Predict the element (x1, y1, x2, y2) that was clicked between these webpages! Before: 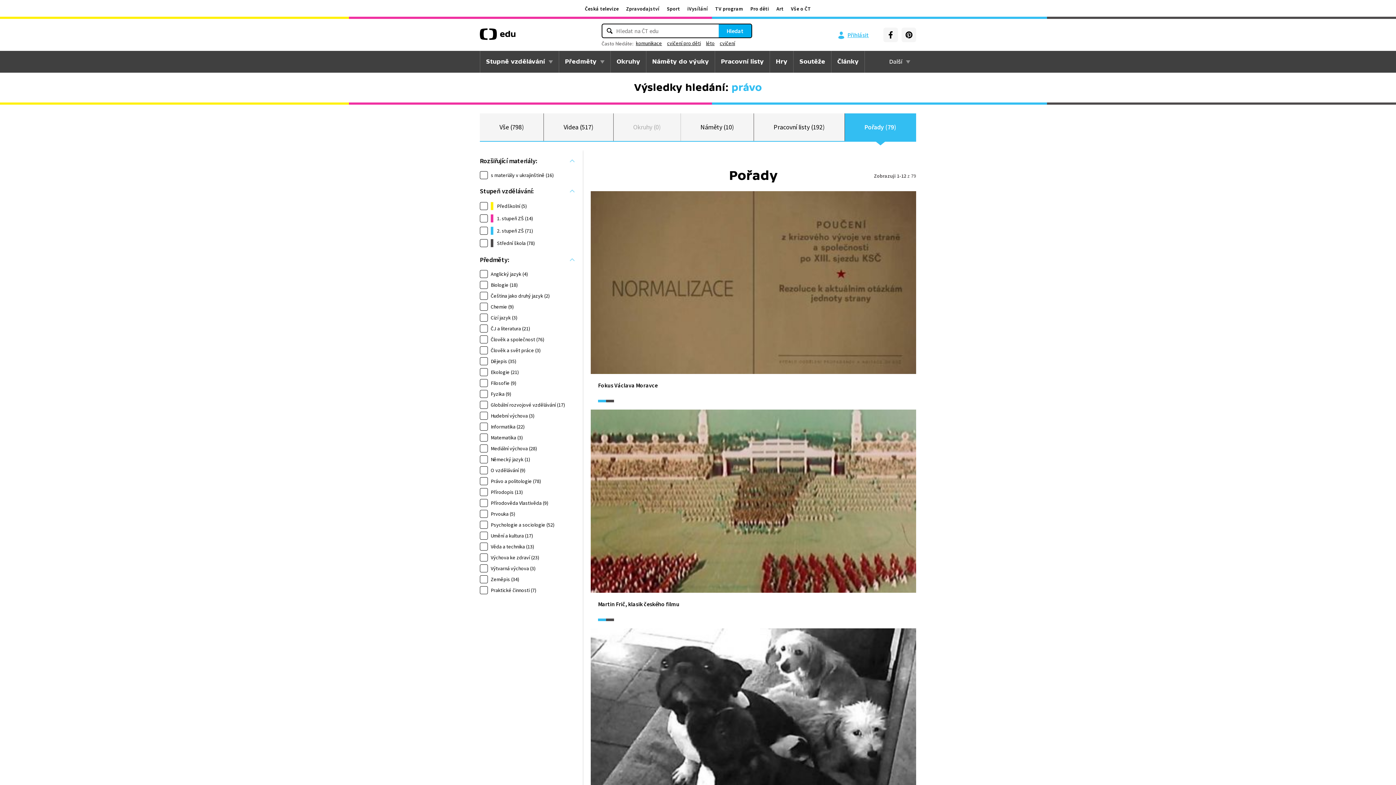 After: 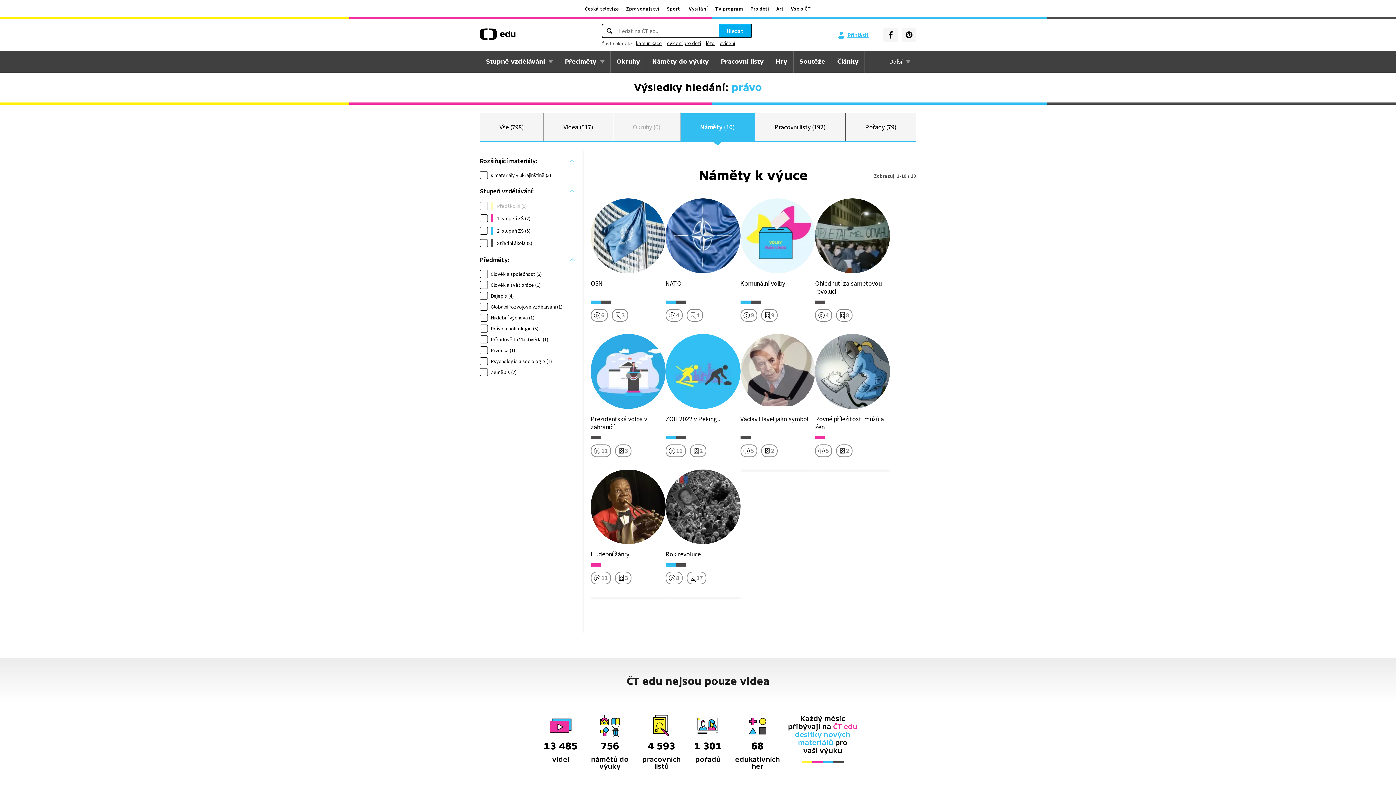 Action: bbox: (681, 113, 754, 141) label: Náměty (10)